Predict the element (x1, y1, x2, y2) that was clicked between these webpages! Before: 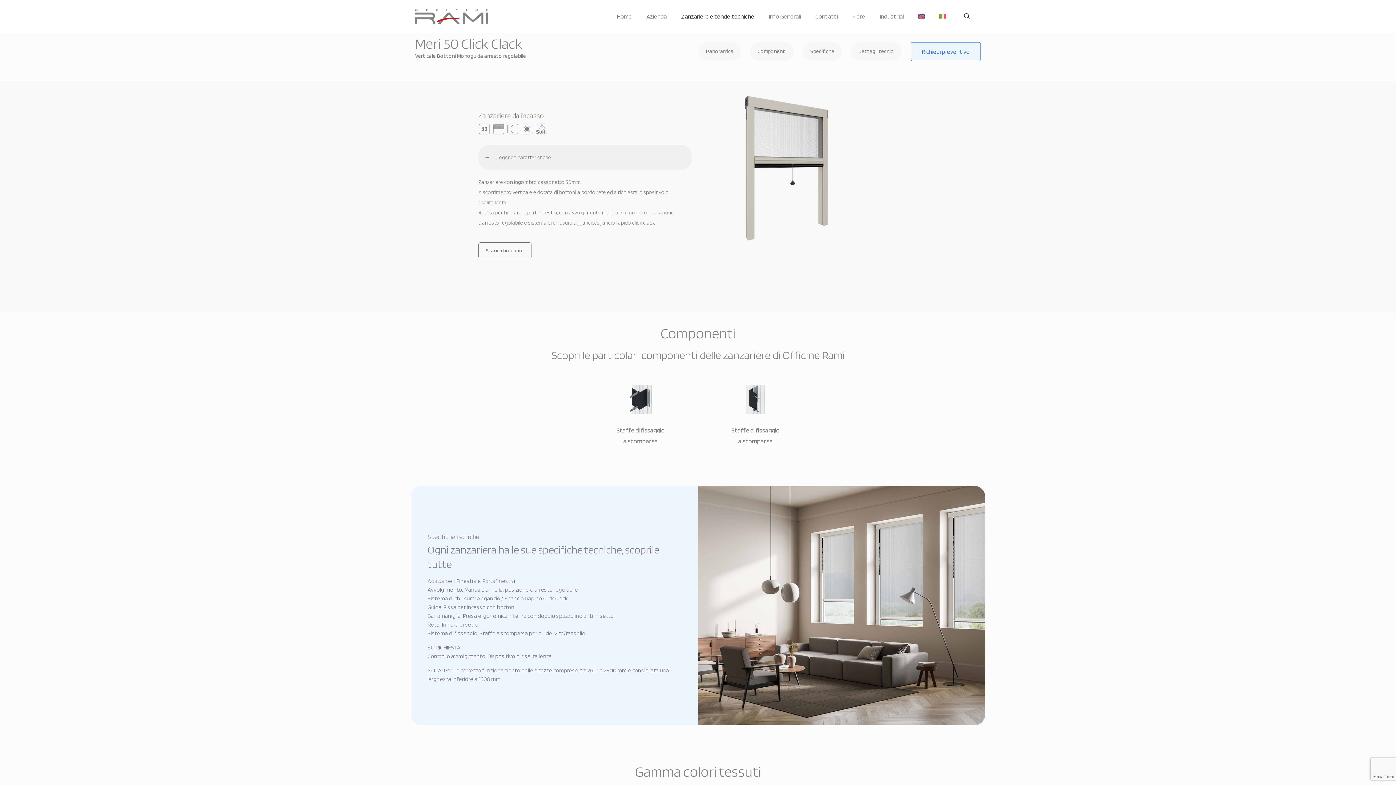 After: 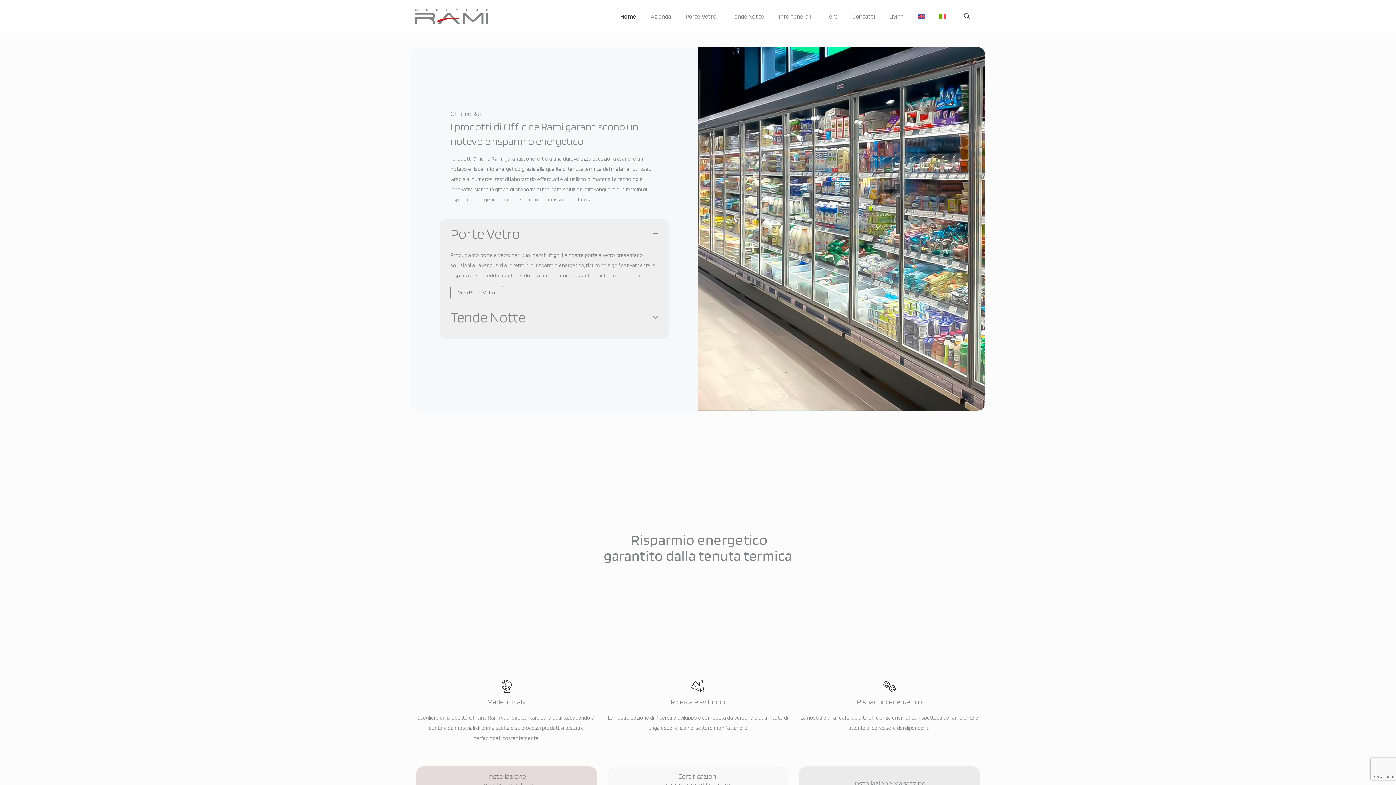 Action: label: Industrial bbox: (872, 0, 911, 32)